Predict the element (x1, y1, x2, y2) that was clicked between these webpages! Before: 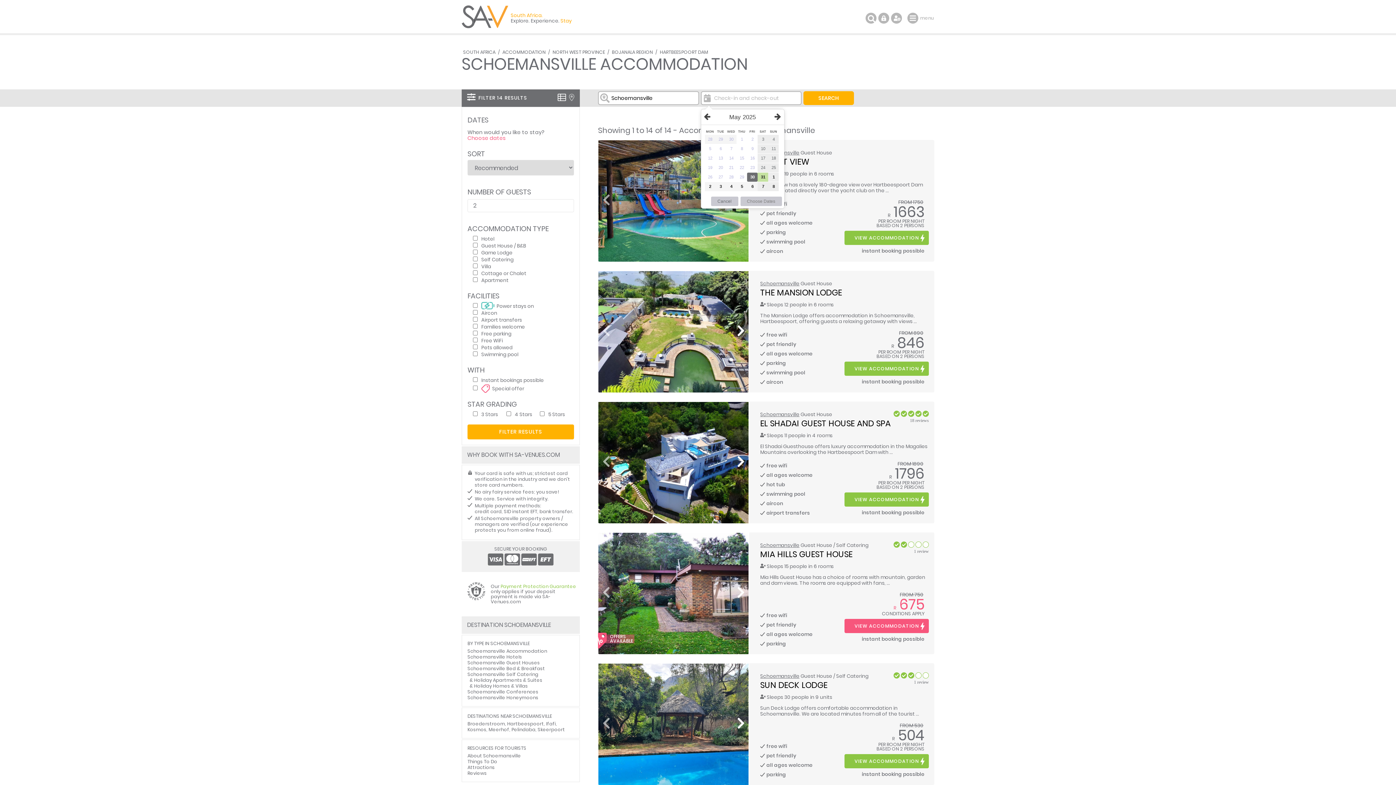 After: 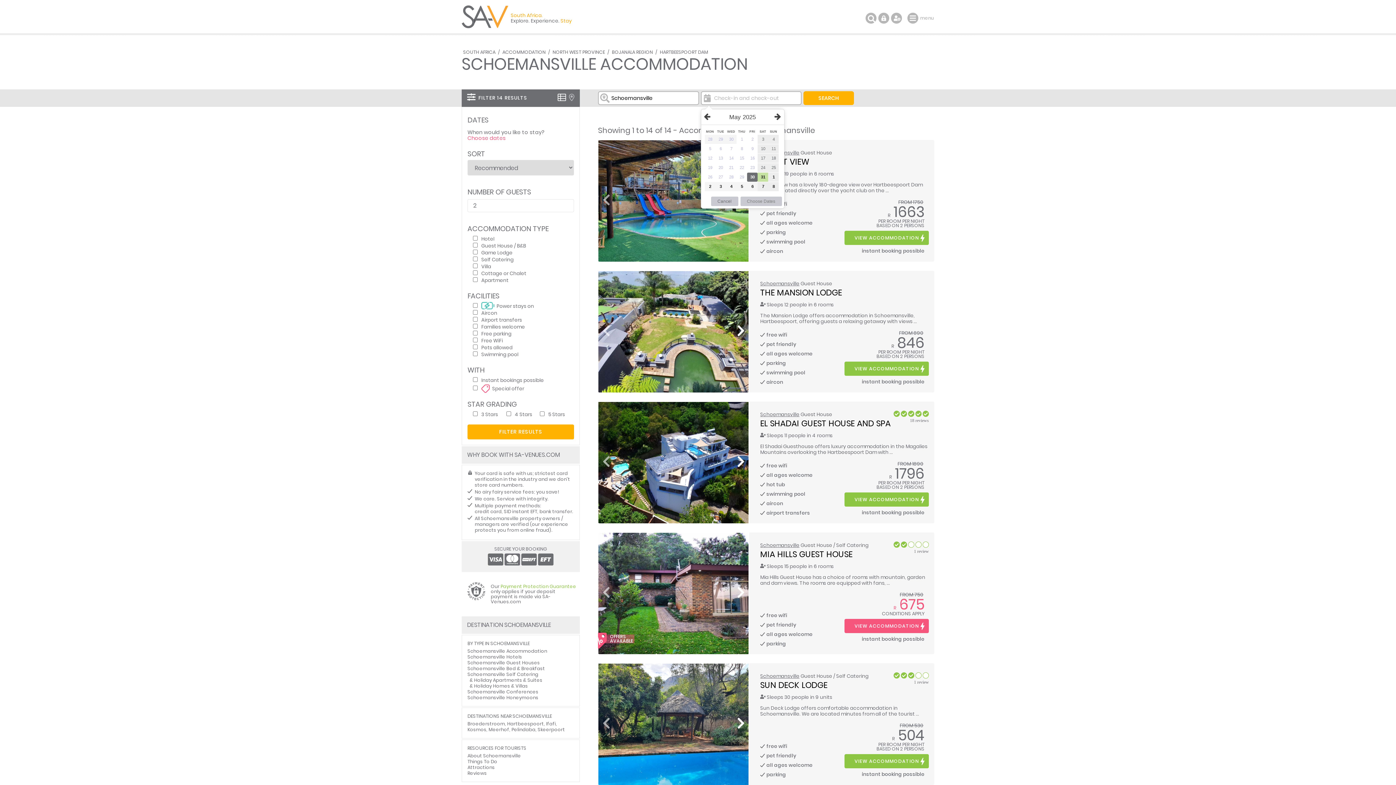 Action: label: Schoemansville bbox: (760, 411, 799, 418)